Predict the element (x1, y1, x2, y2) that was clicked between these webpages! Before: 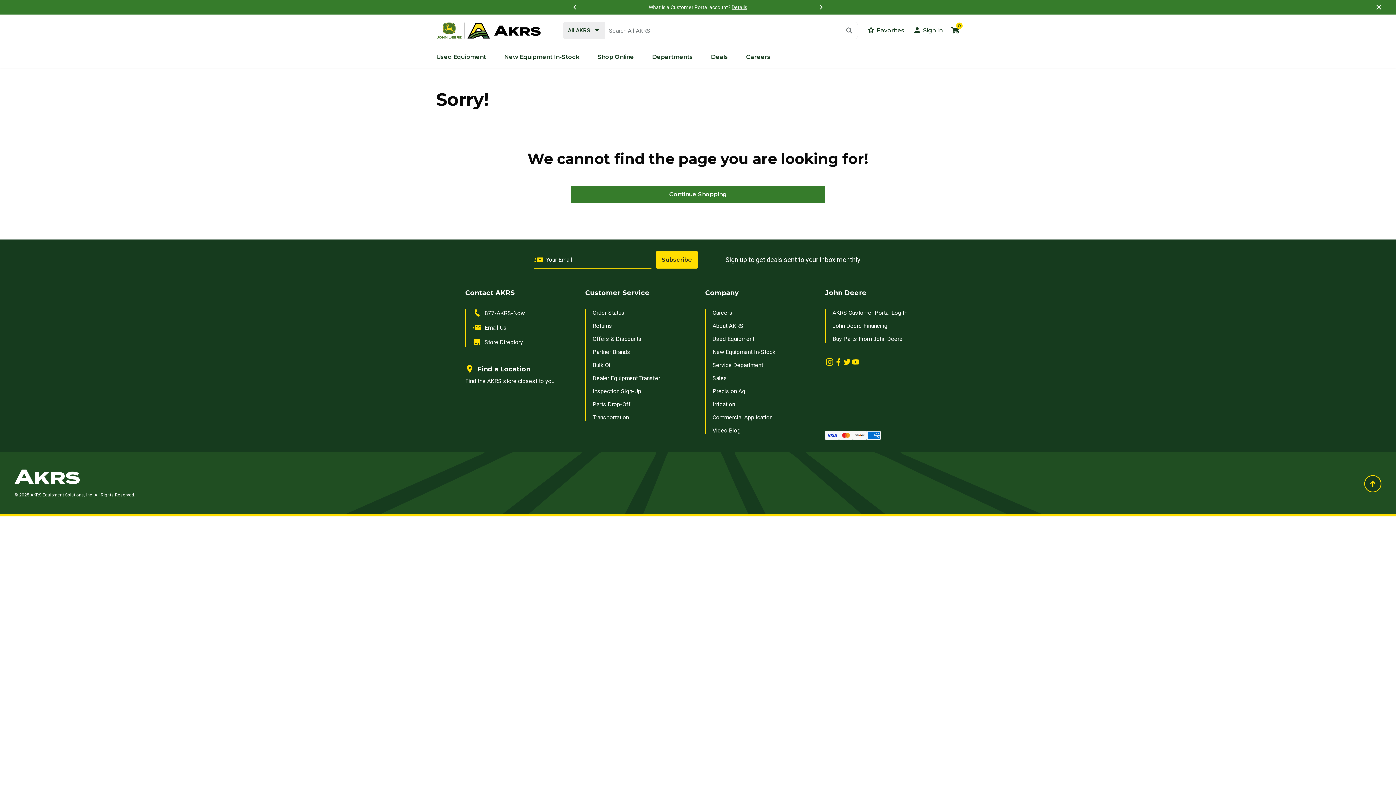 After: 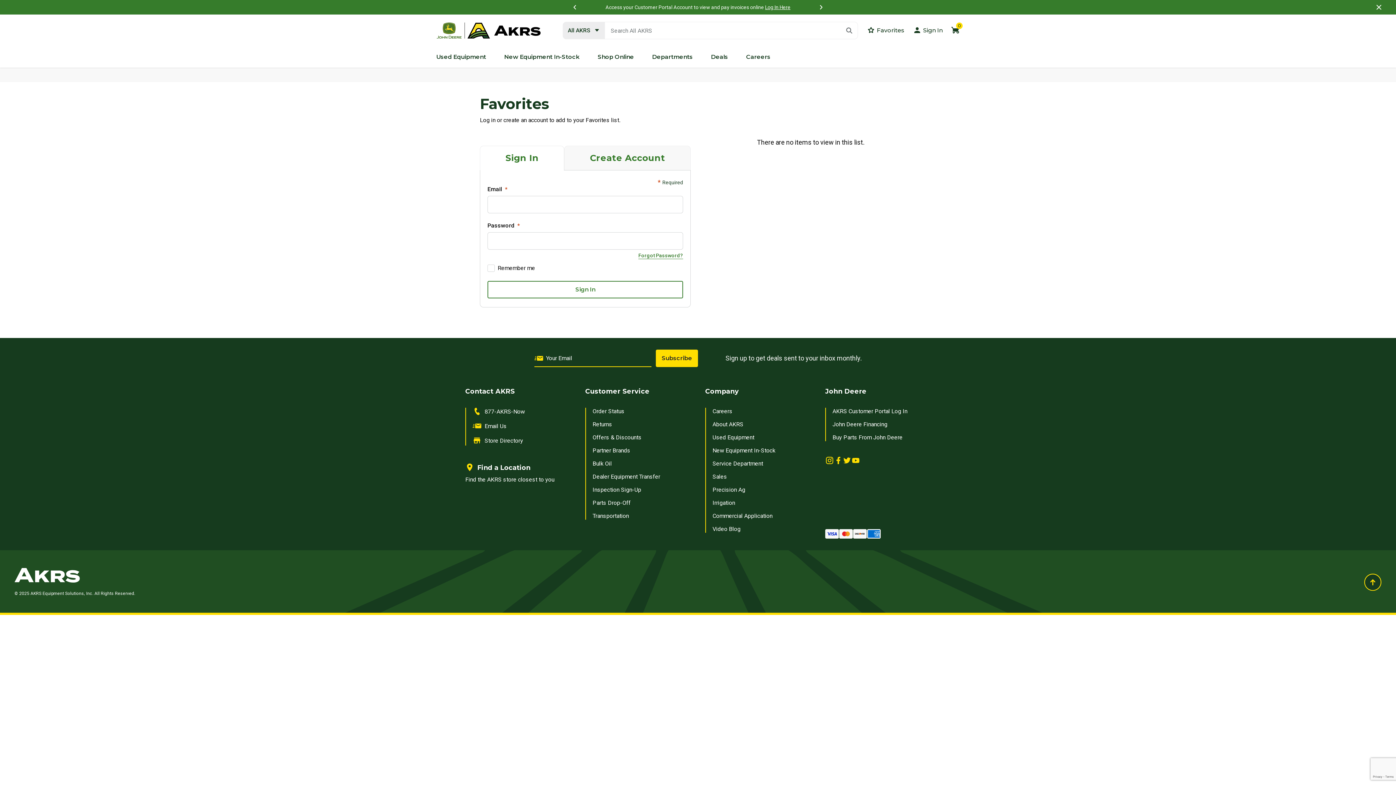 Action: label:  Favorites bbox: (866, 23, 904, 36)